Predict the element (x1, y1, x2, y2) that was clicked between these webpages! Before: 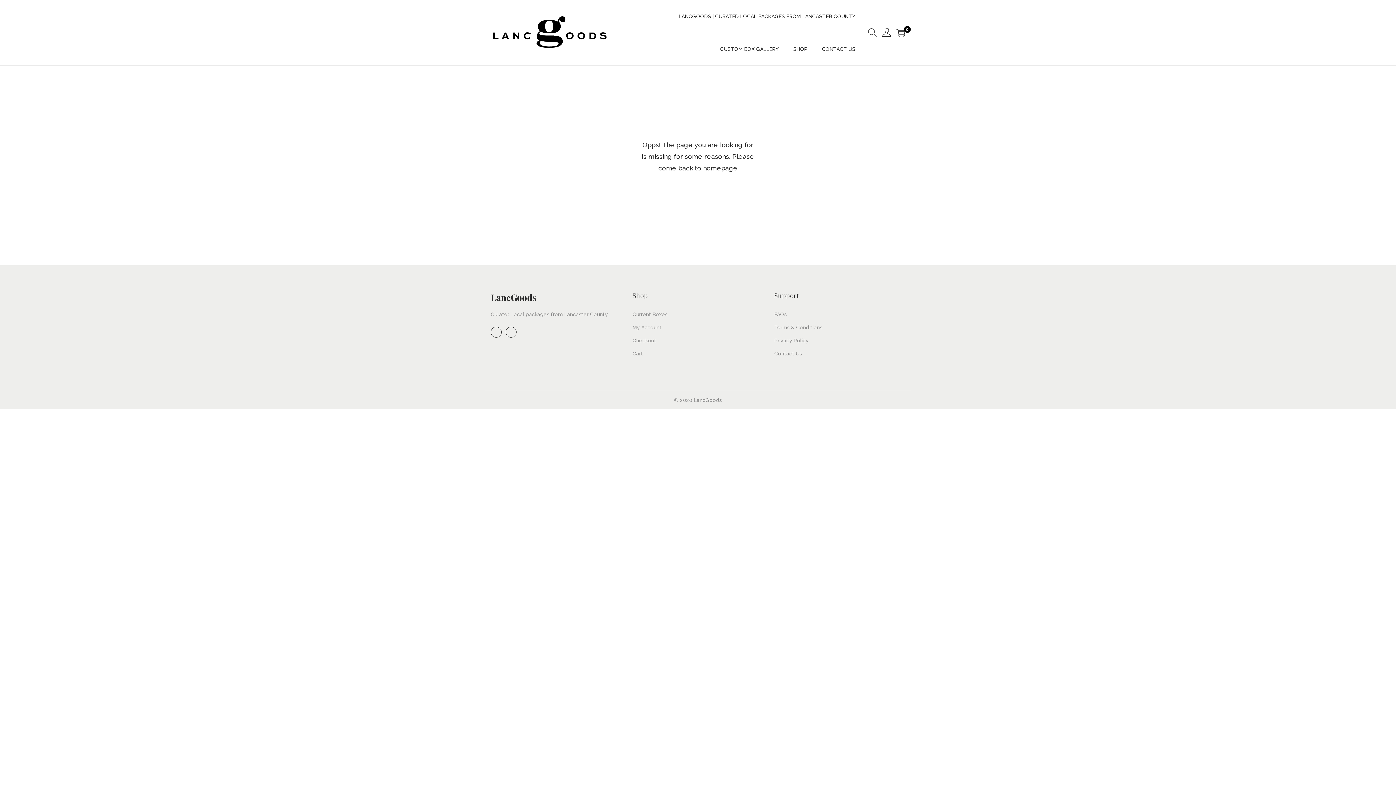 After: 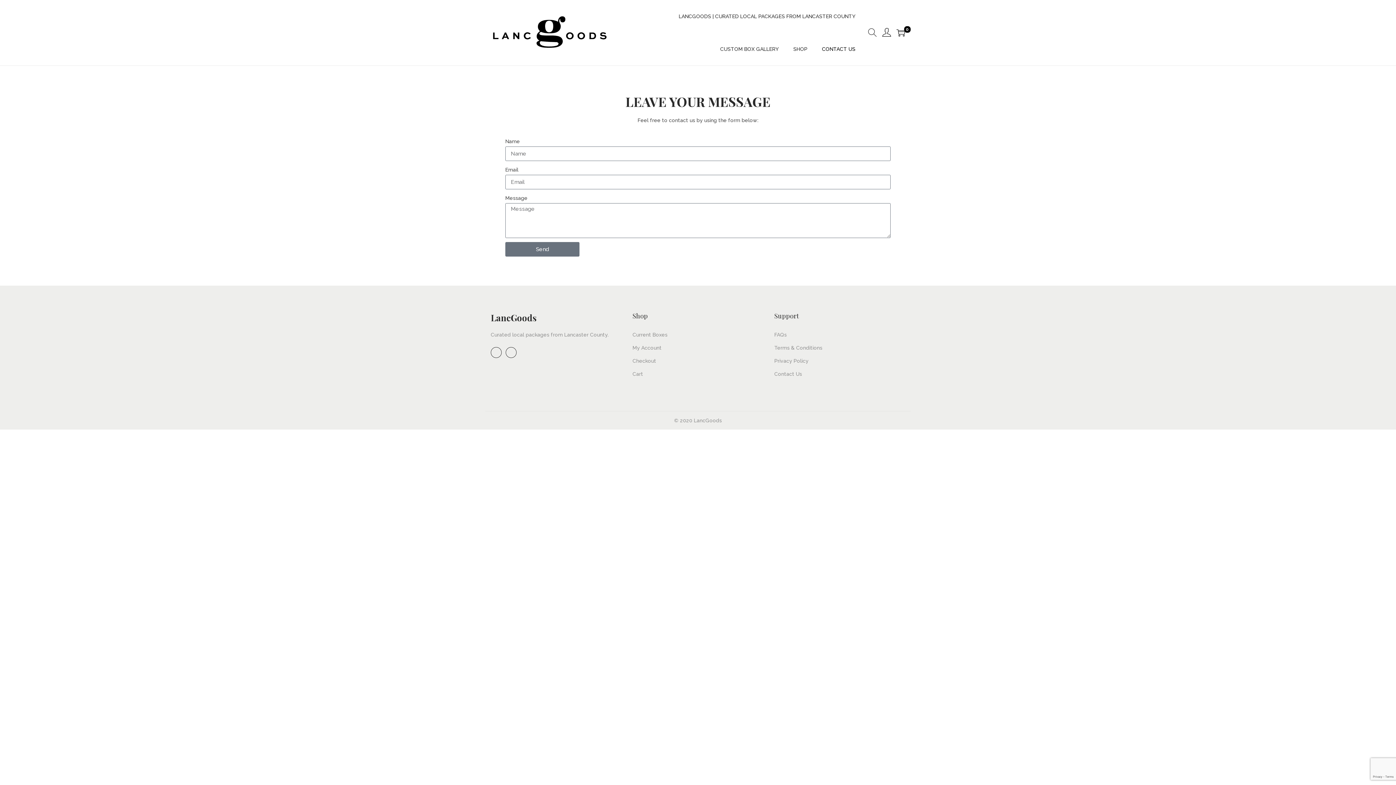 Action: bbox: (822, 32, 855, 65) label: CONTACT US